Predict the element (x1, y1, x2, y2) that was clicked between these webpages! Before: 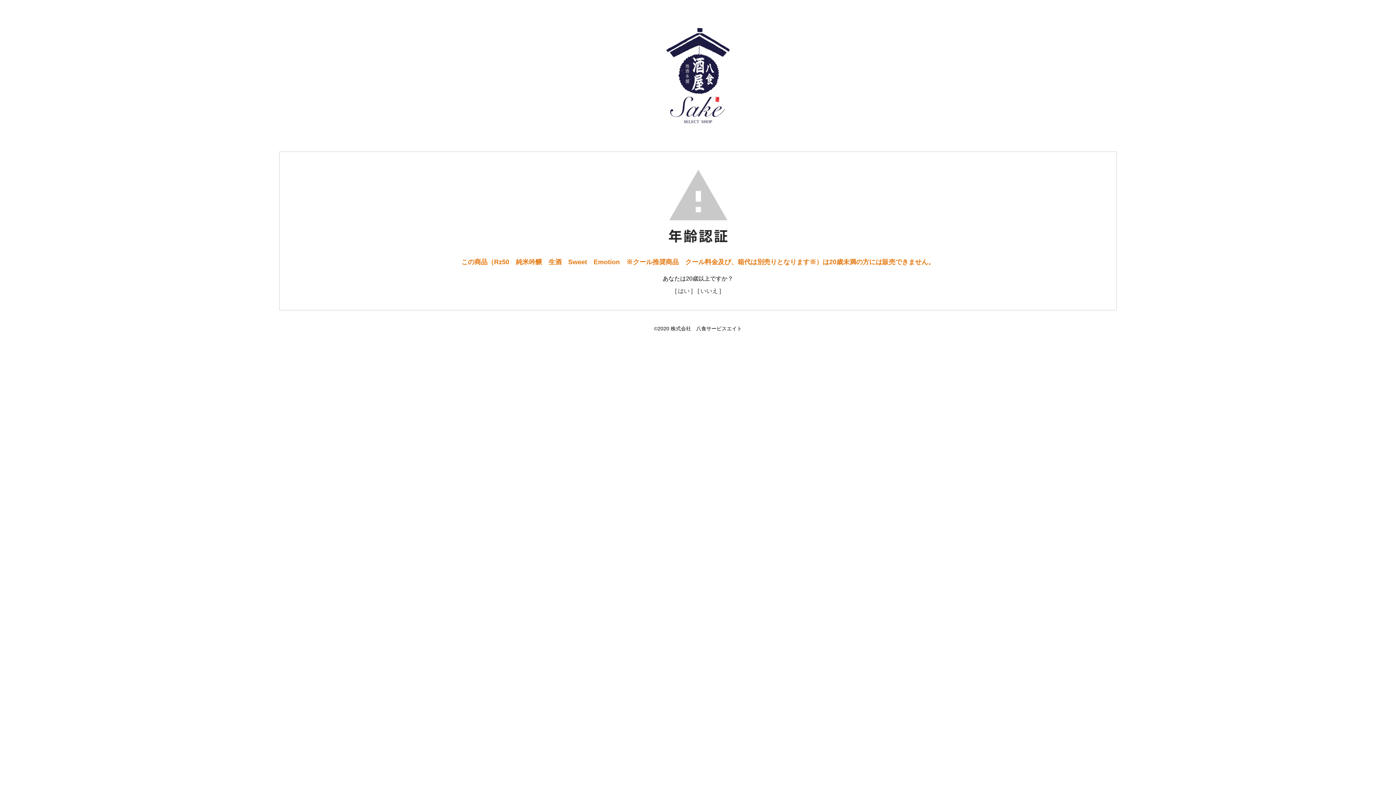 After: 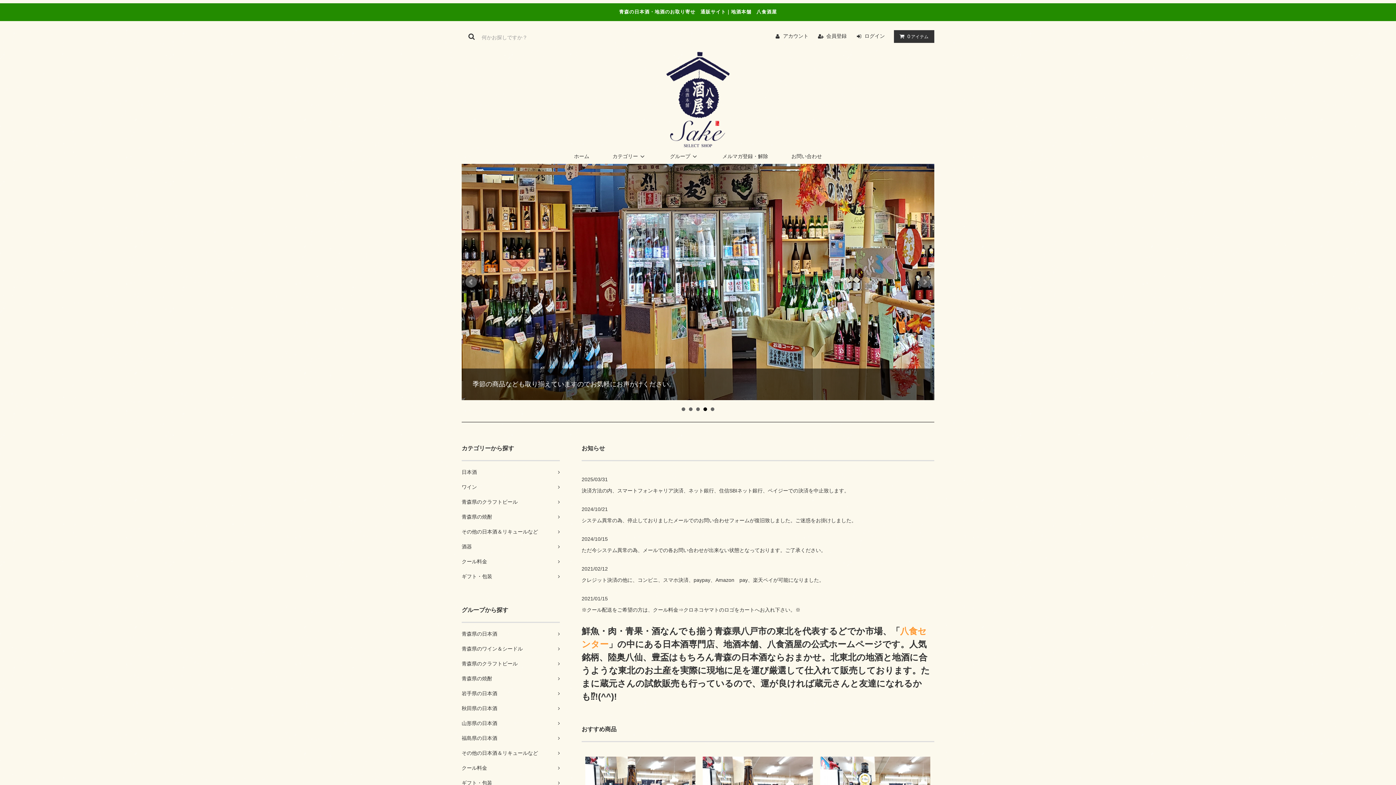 Action: bbox: (697, 288, 721, 294) label: [ いいえ ]